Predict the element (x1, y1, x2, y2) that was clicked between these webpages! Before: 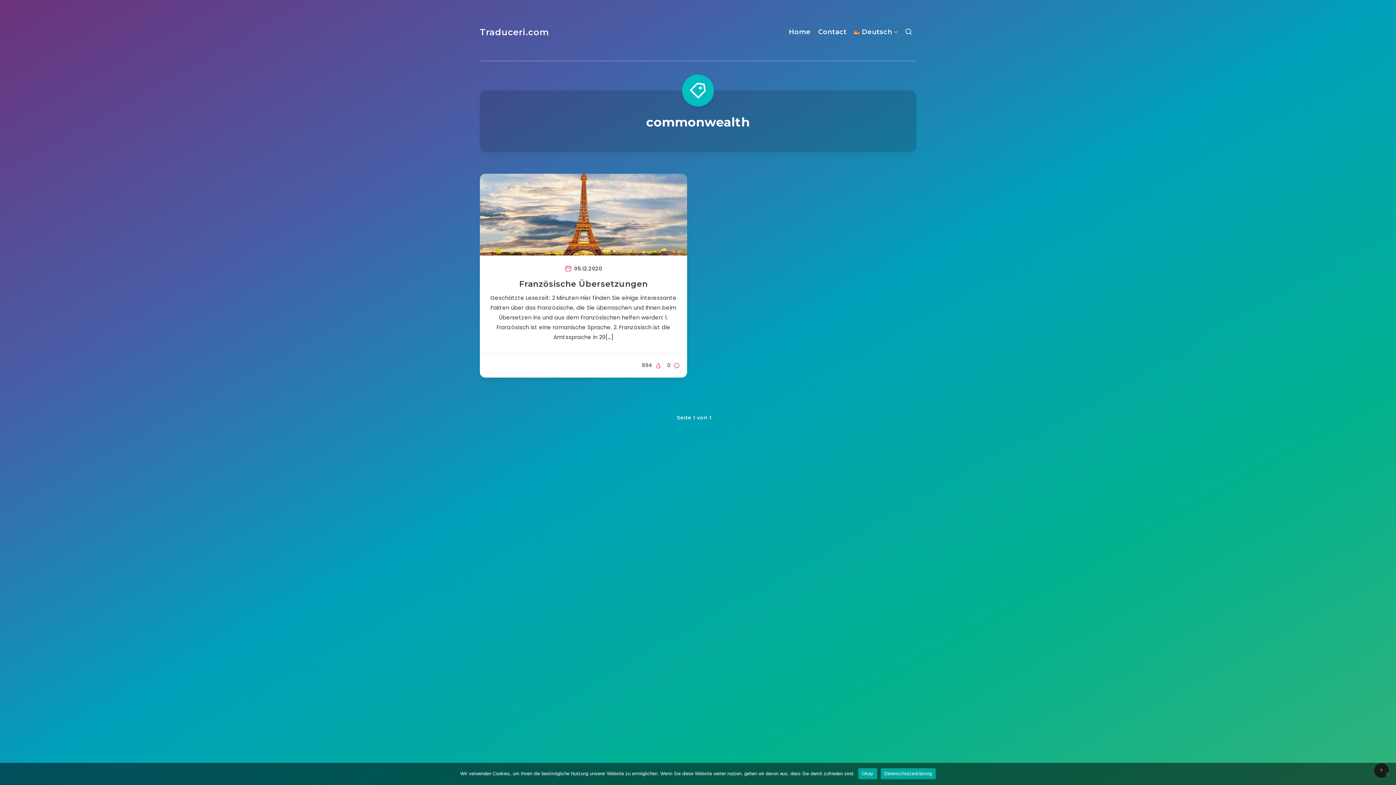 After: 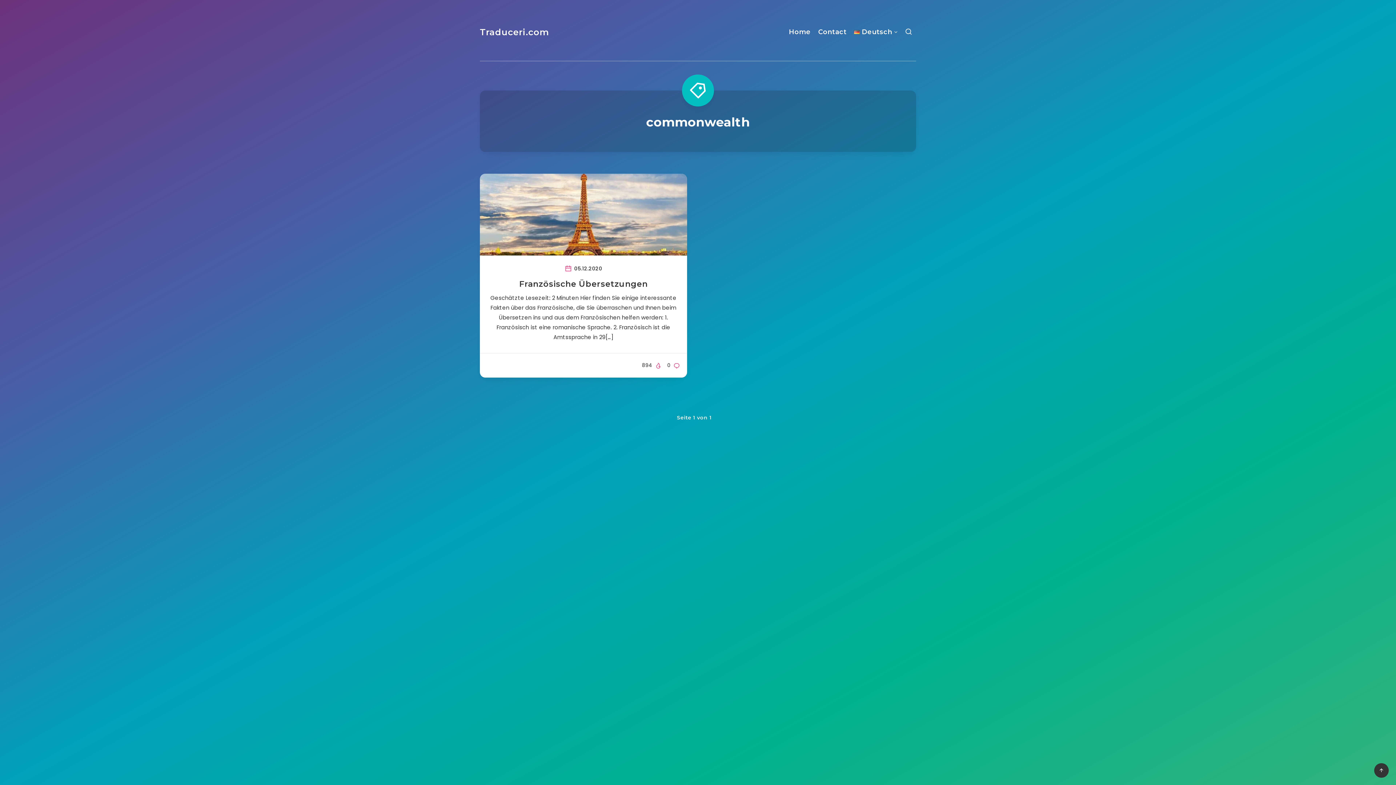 Action: bbox: (858, 768, 877, 779) label: Okay